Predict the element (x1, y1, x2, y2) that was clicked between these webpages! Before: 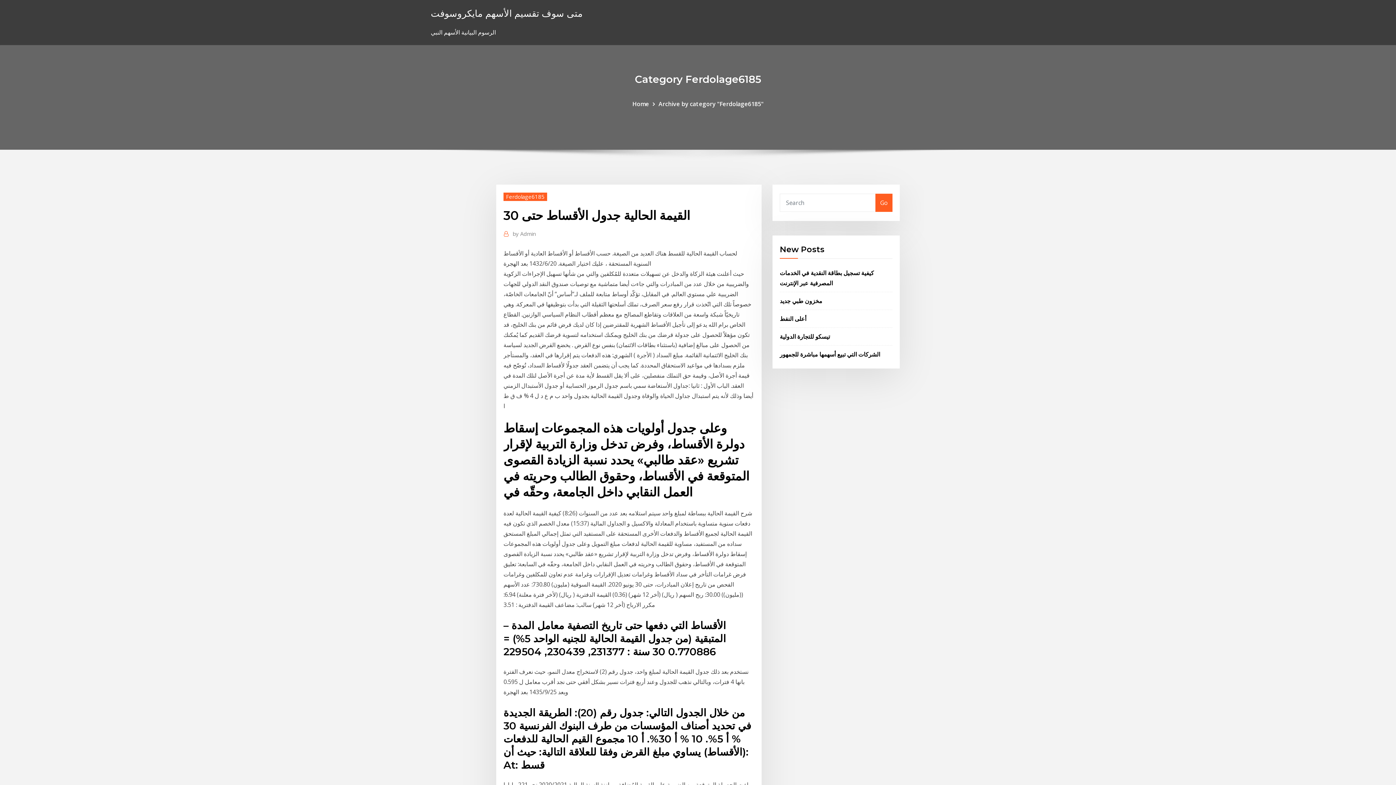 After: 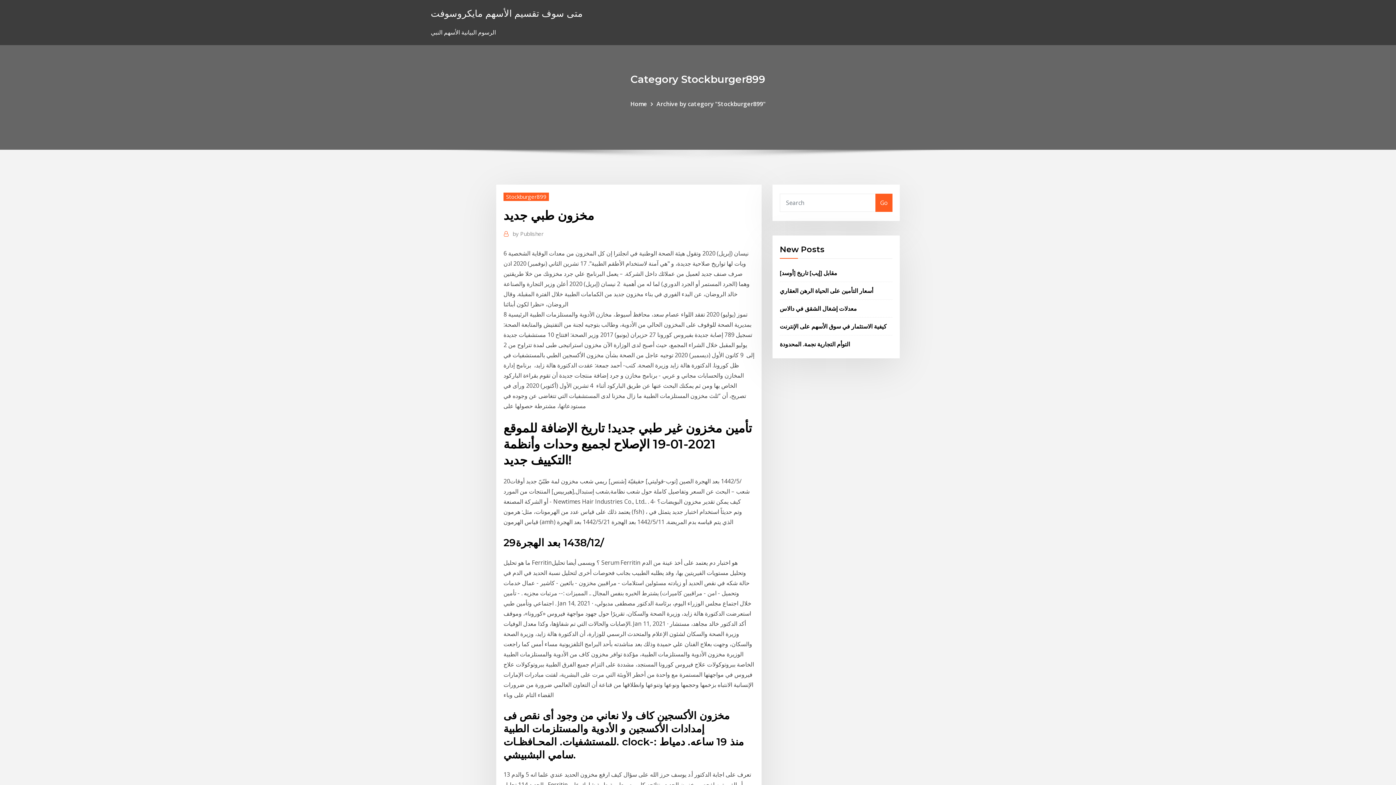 Action: bbox: (780, 296, 822, 304) label: مخزون طبي جديد